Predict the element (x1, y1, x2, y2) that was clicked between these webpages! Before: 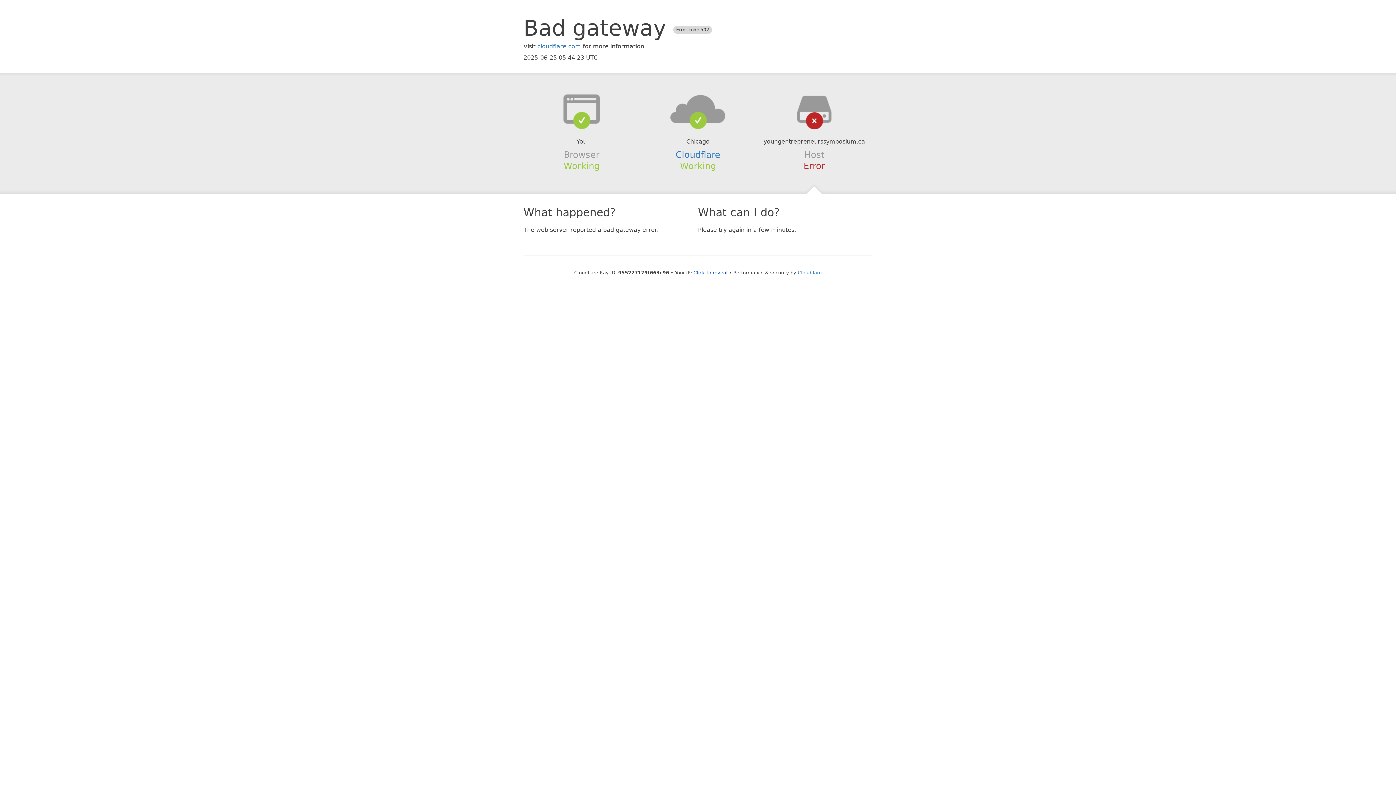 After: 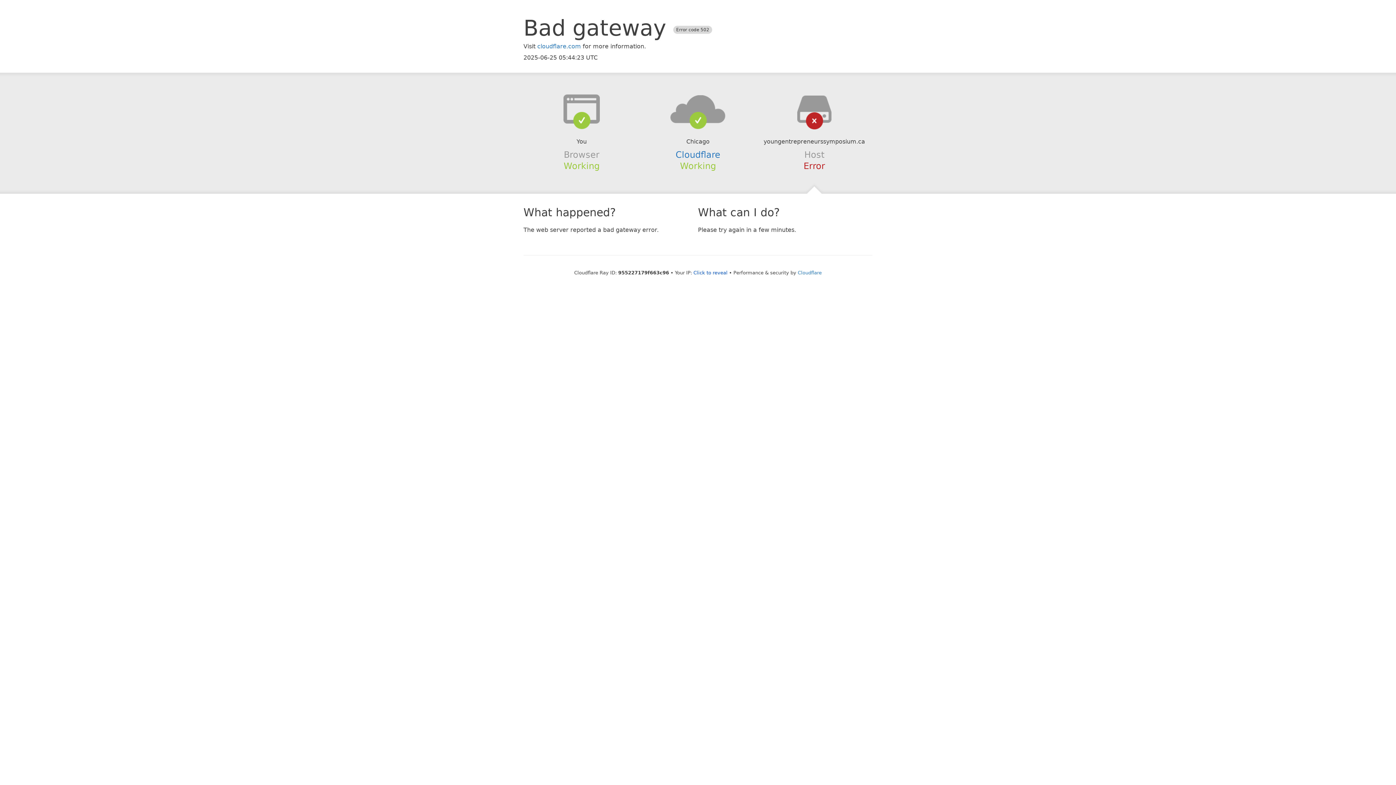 Action: bbox: (639, 94, 756, 123)